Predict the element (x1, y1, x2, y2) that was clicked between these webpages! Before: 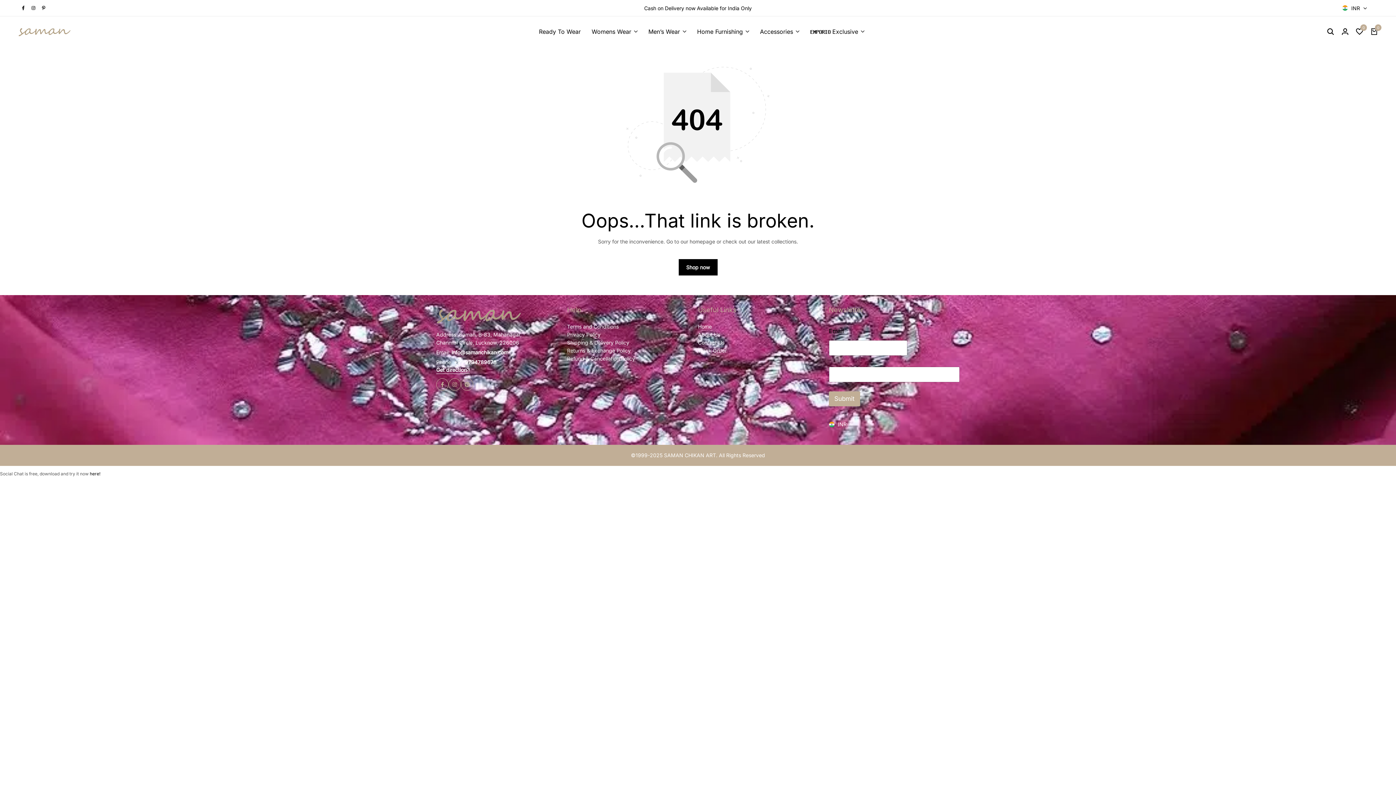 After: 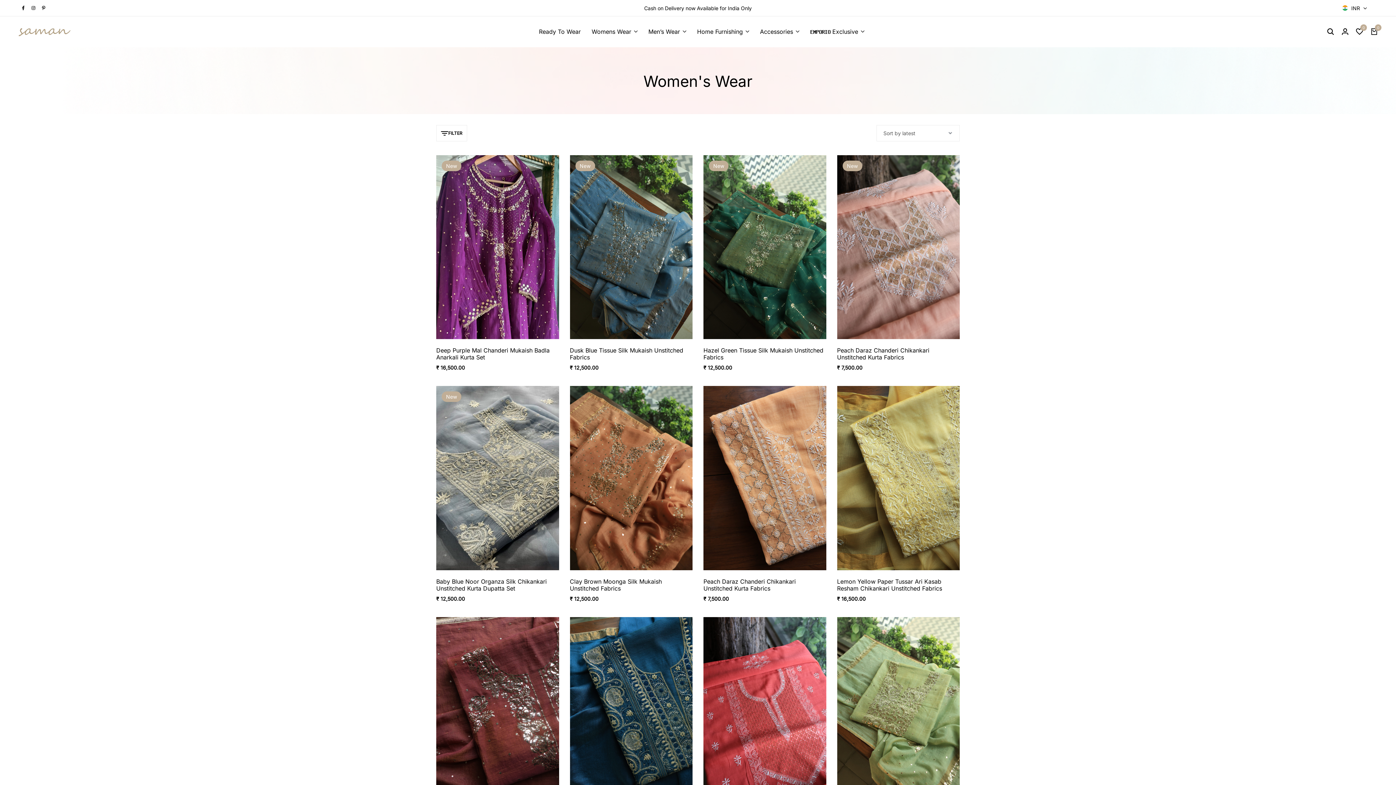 Action: label: Womens Wear bbox: (591, 27, 637, 36)